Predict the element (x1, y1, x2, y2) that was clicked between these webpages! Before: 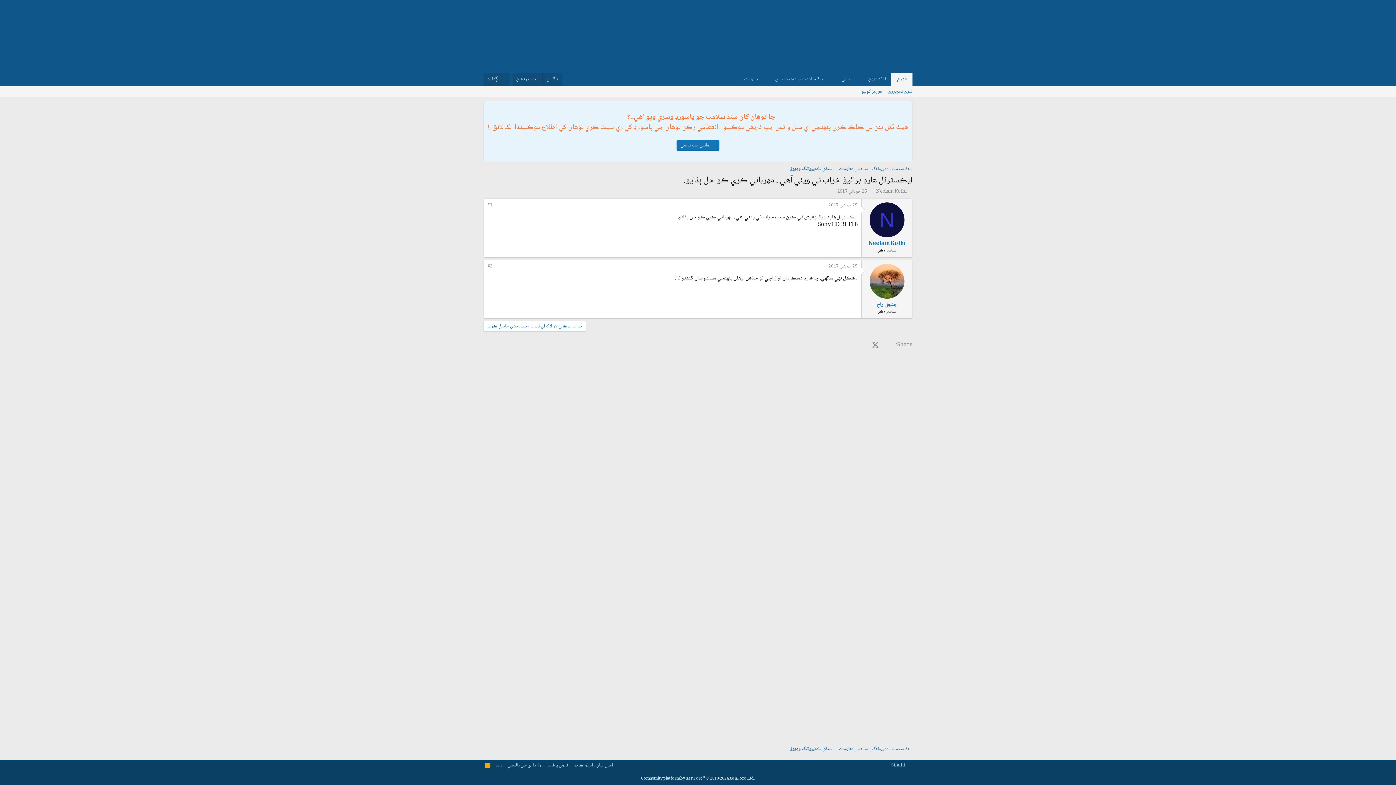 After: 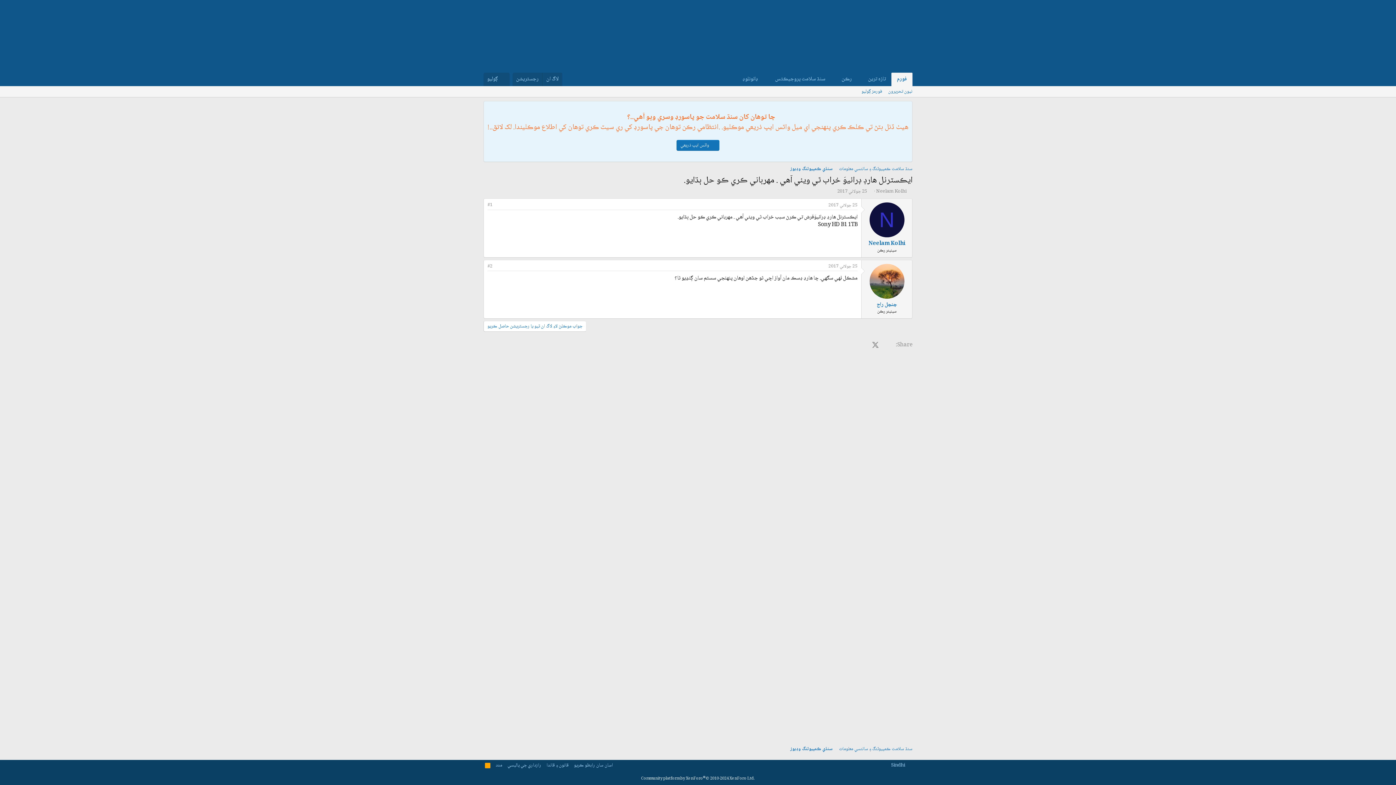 Action: bbox: (487, 201, 492, 209) label: #1